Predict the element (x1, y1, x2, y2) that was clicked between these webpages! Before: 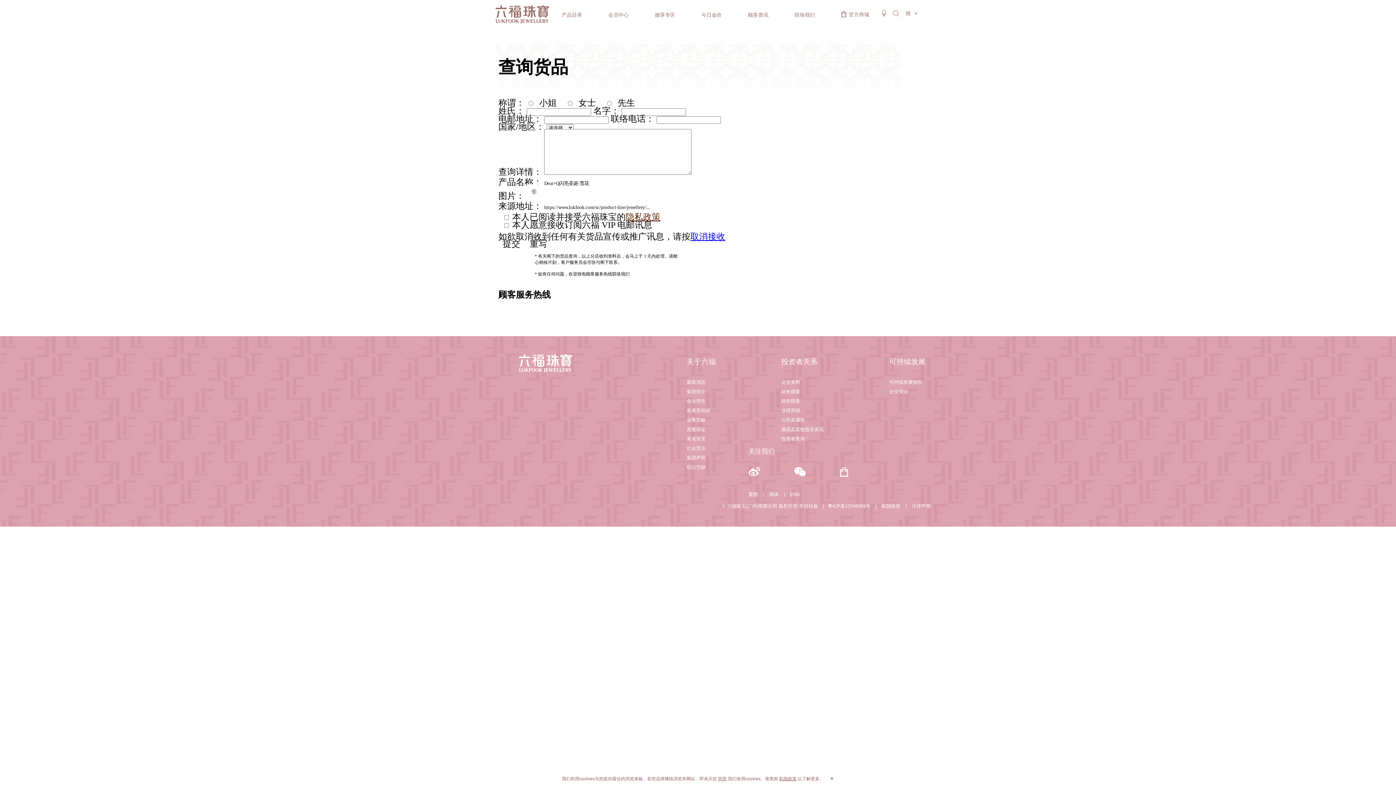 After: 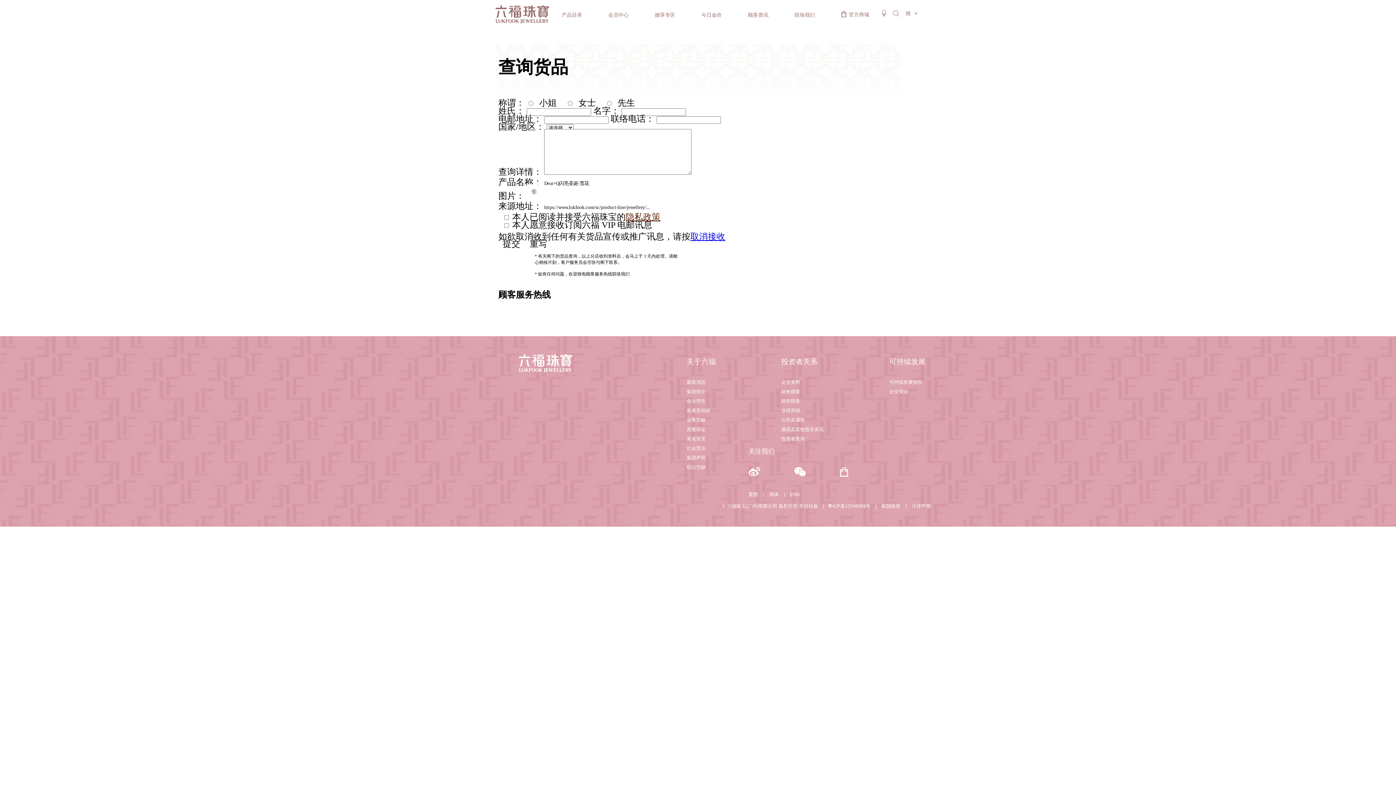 Action: label: 同意 bbox: (718, 776, 726, 781)